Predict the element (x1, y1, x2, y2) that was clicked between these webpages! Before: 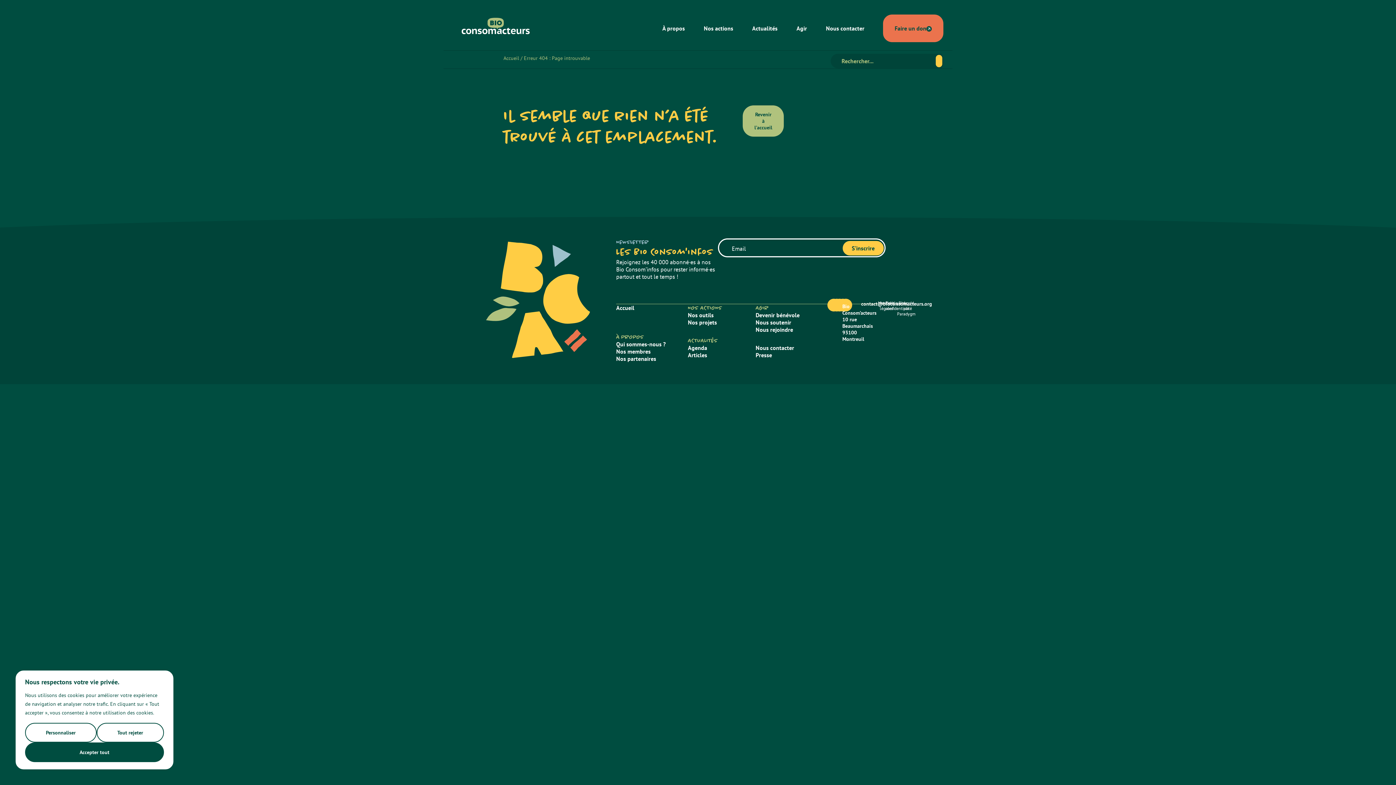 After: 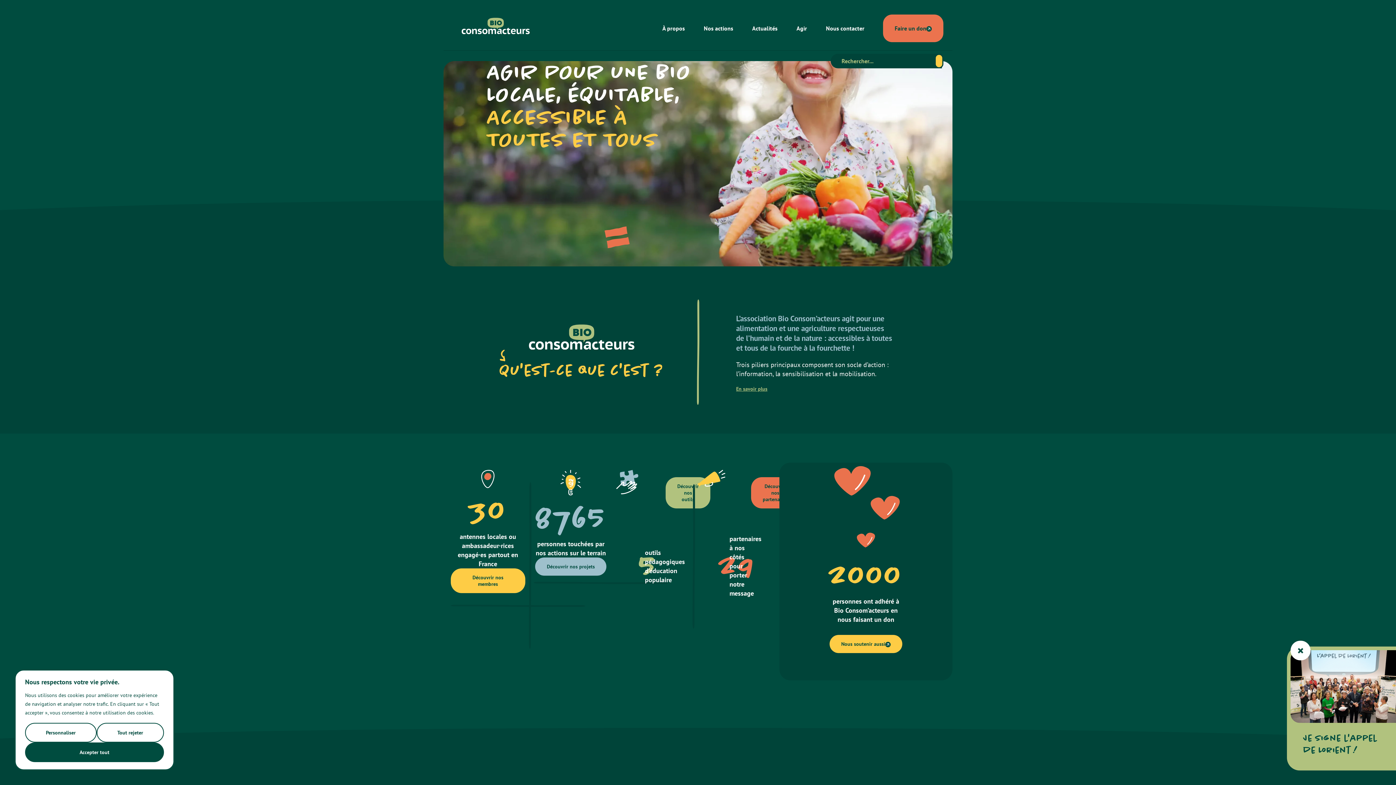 Action: label: accueil bbox: (461, 17, 529, 34)